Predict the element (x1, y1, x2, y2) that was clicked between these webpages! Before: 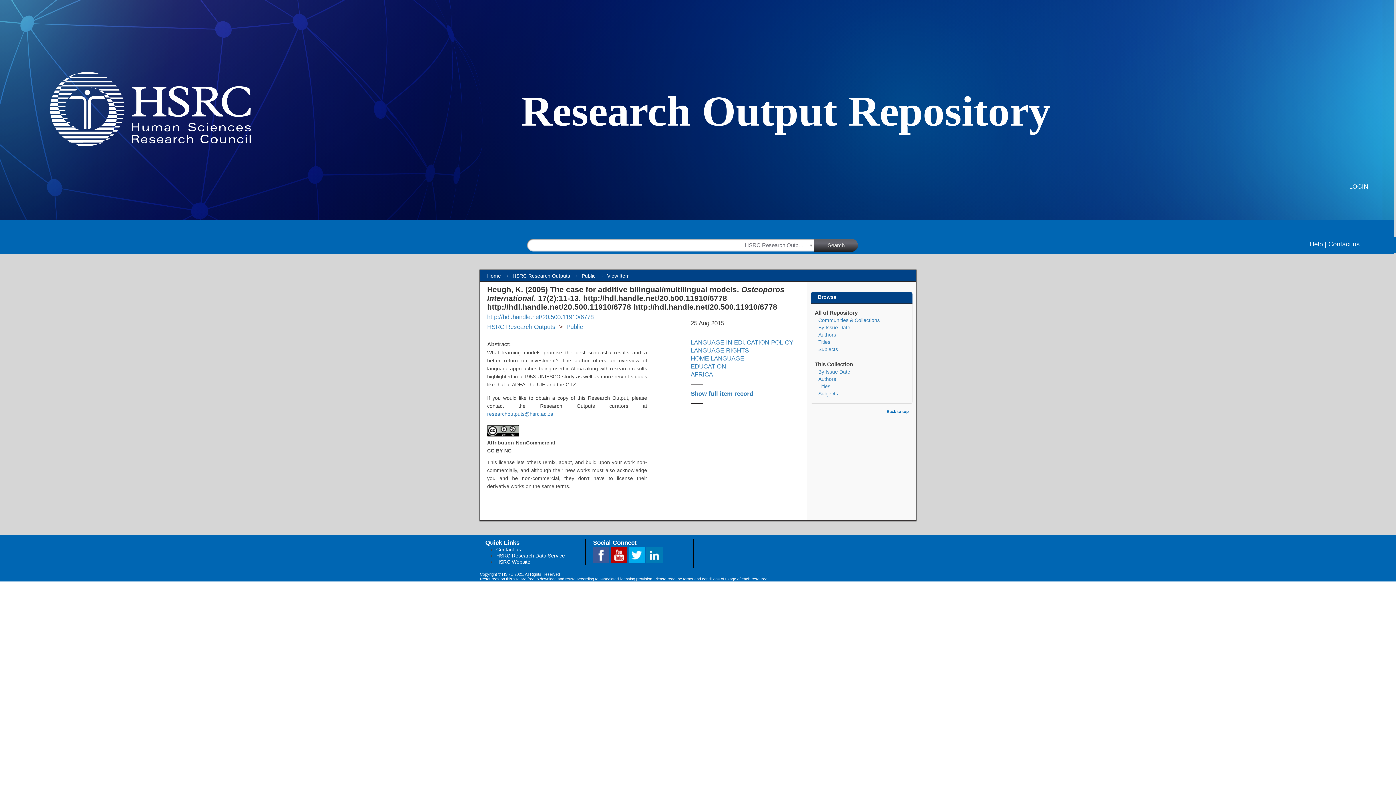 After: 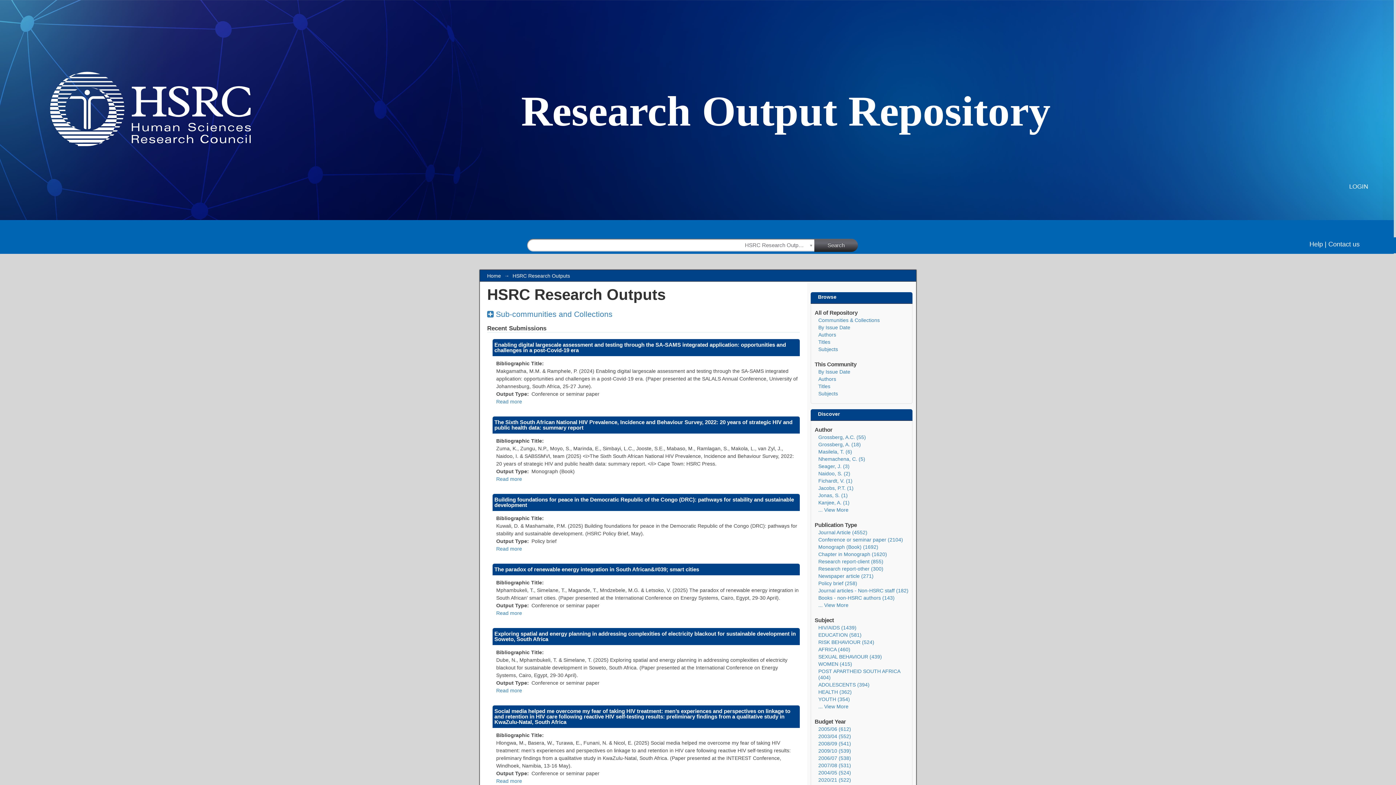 Action: bbox: (487, 323, 555, 330) label: HSRC Research Outputs